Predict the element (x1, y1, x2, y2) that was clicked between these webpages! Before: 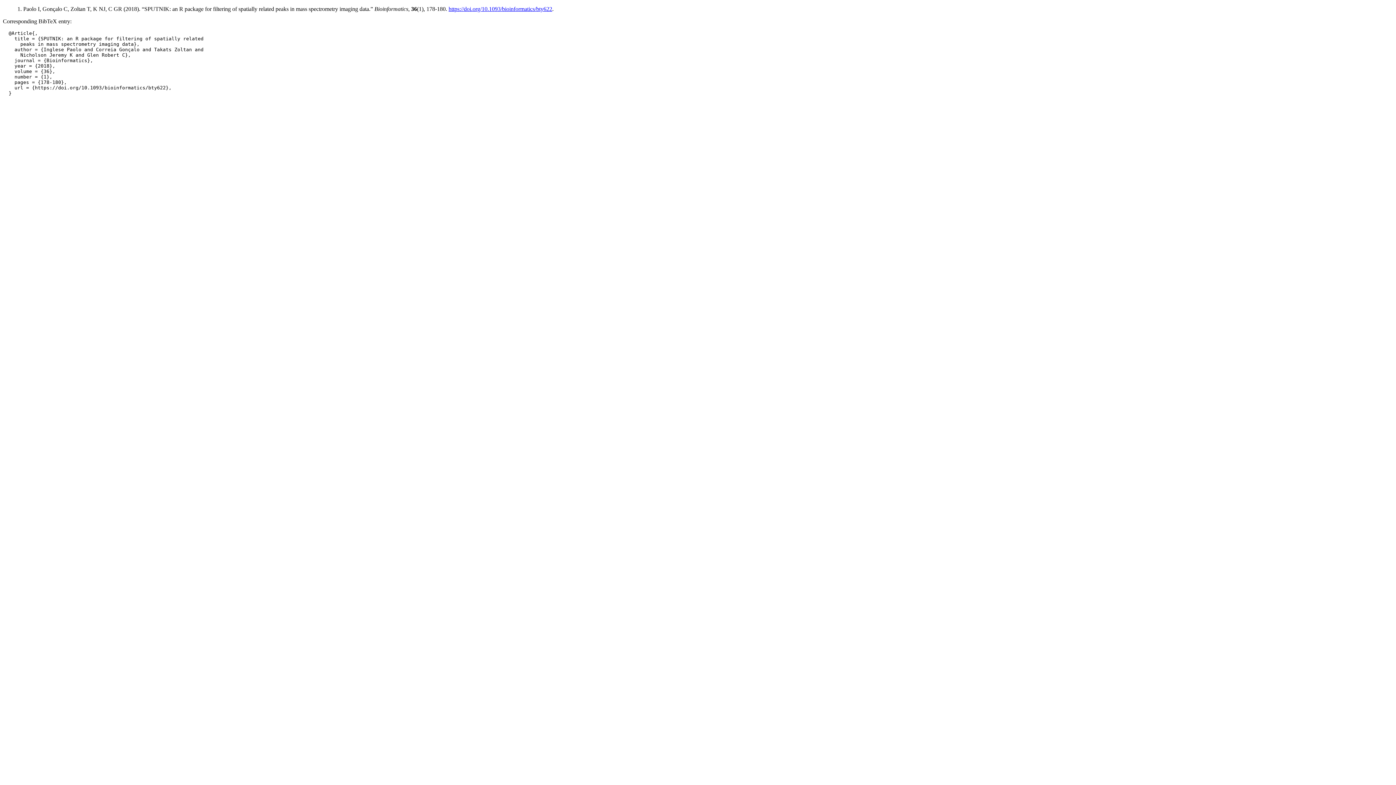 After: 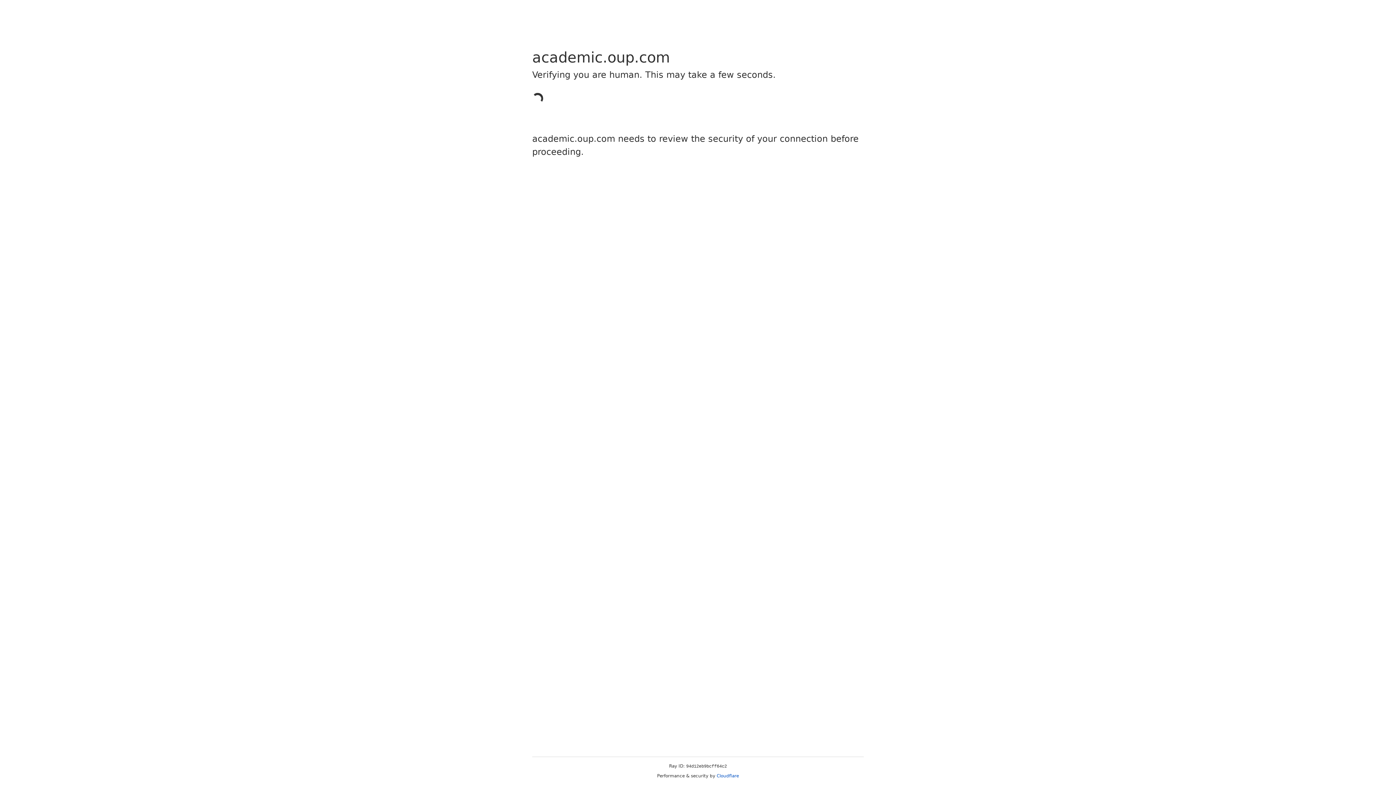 Action: bbox: (448, 5, 552, 12) label: https://doi.org/10.1093/bioinformatics/bty622